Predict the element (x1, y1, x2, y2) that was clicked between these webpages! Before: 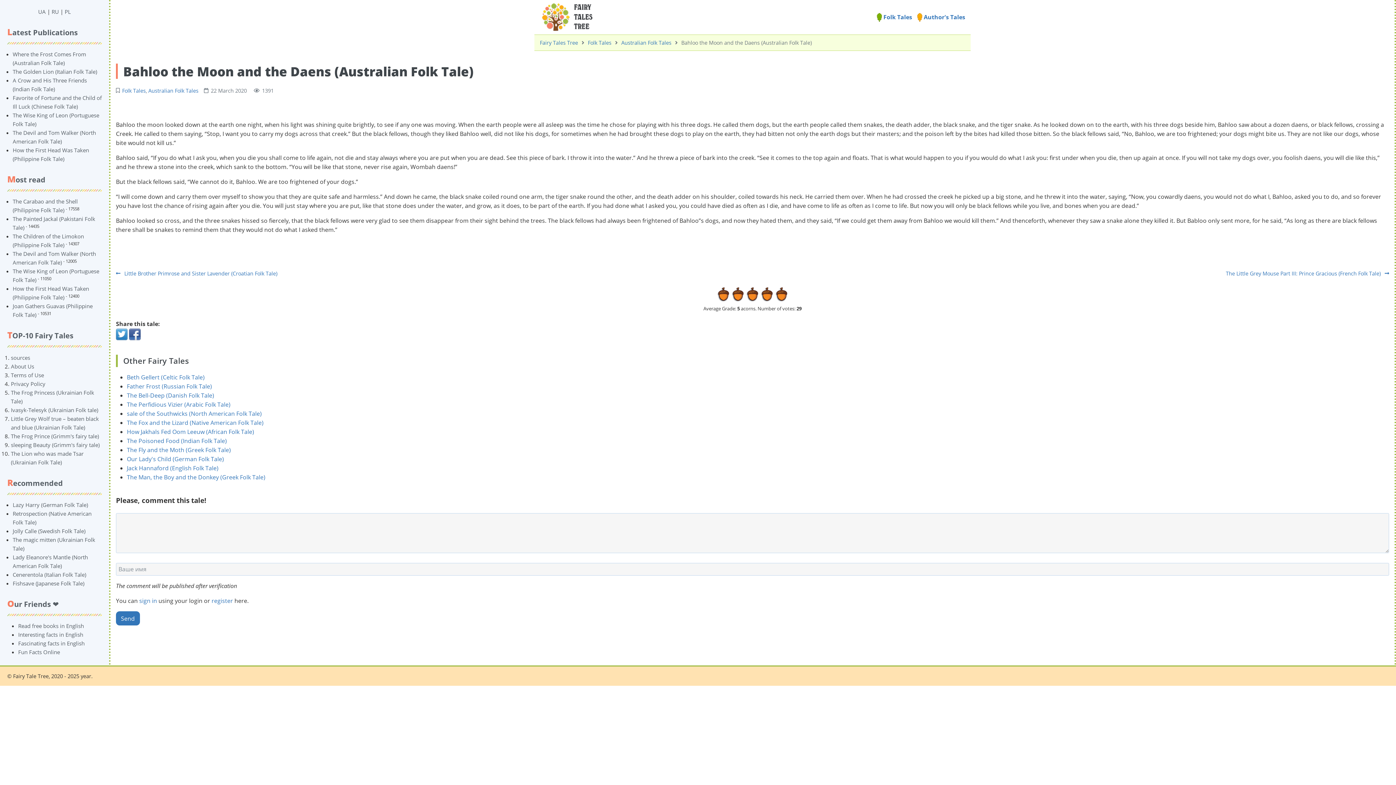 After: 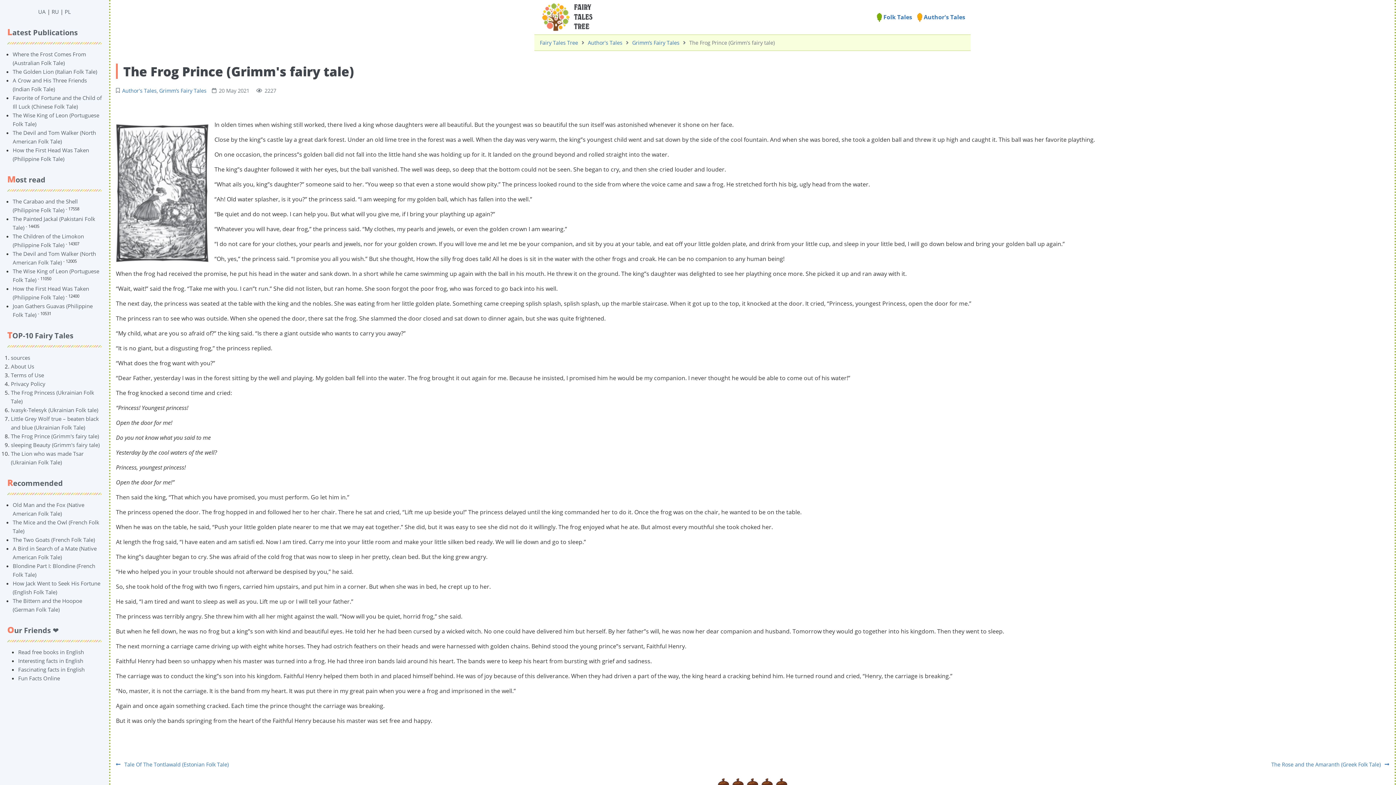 Action: bbox: (10, 432, 98, 439) label: The Frog Prince (Grimm's fairy tale)